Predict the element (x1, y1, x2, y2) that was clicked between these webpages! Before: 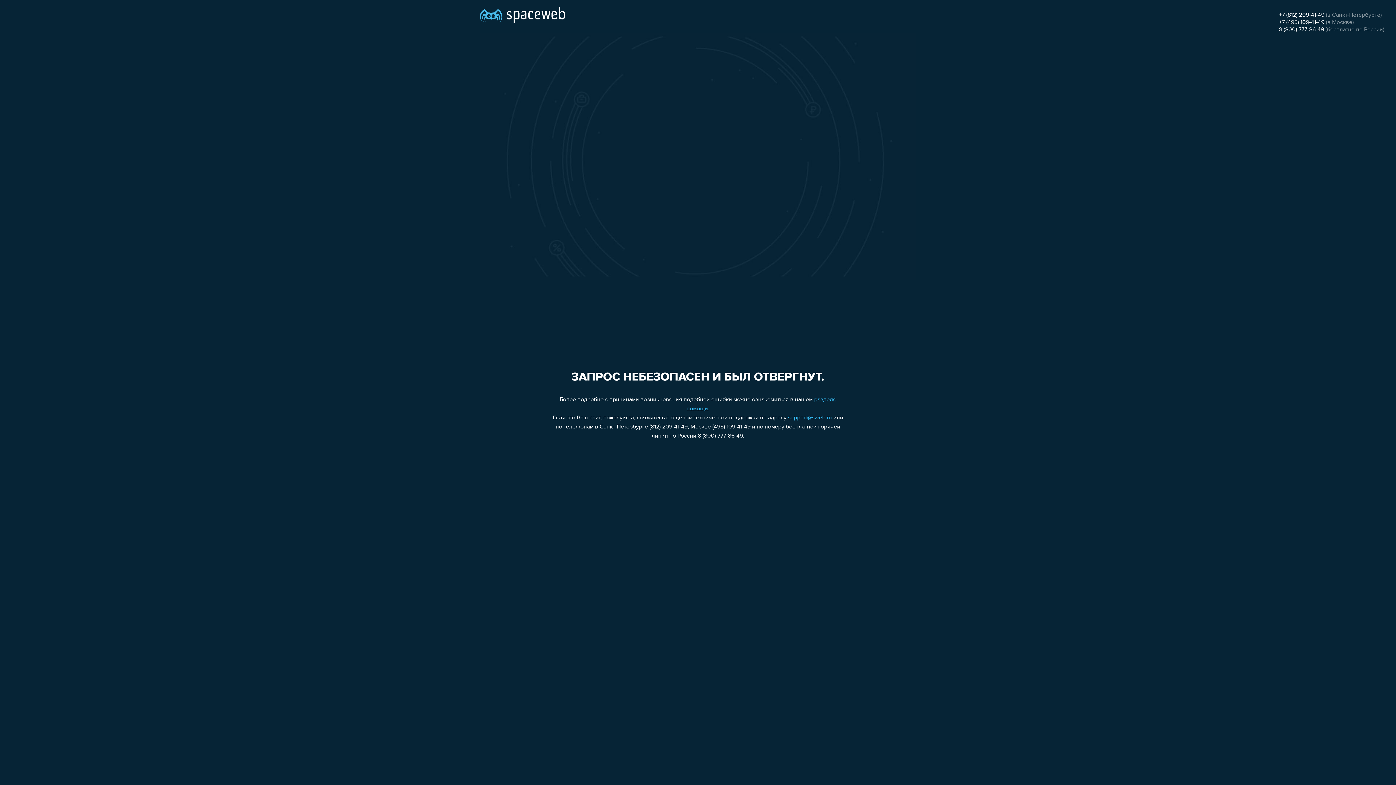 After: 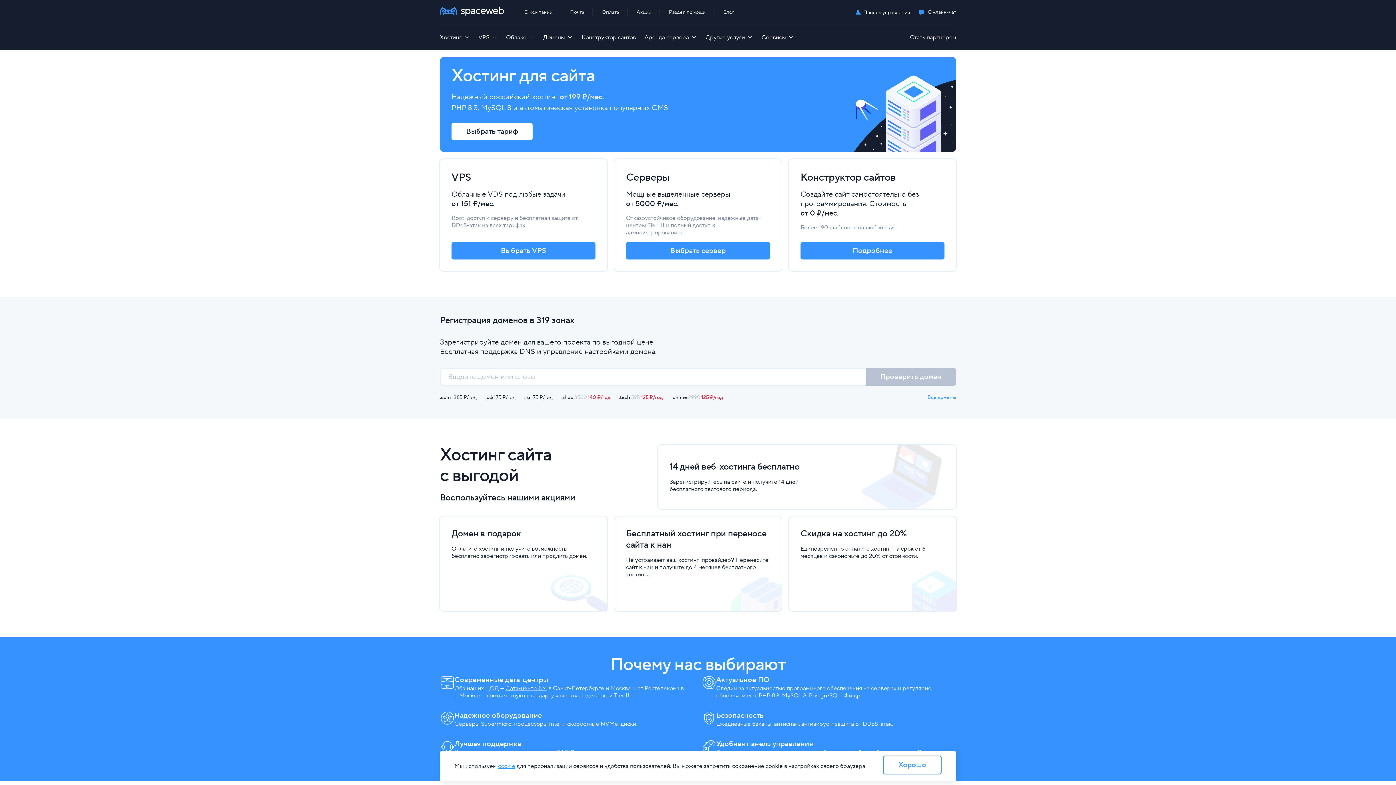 Action: bbox: (480, 0, 565, 25)